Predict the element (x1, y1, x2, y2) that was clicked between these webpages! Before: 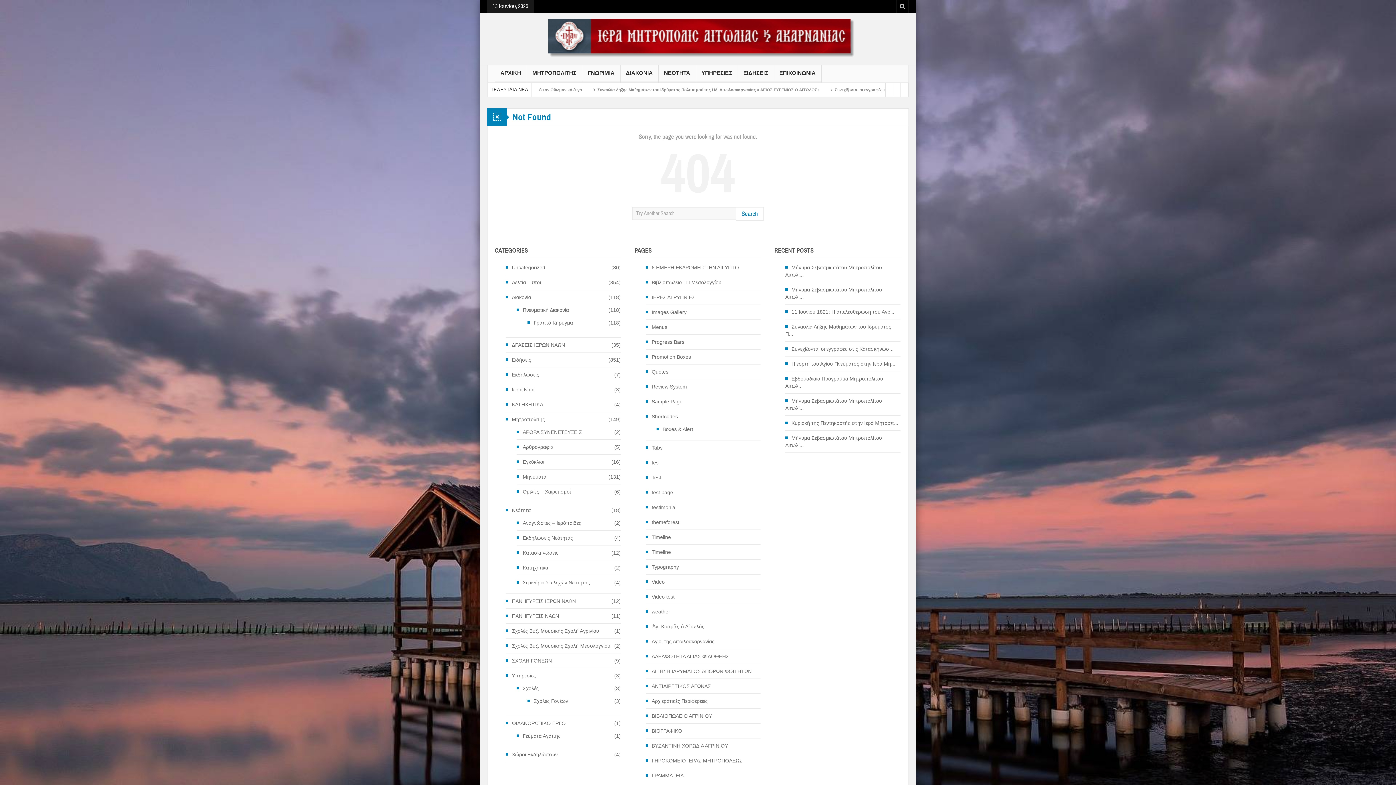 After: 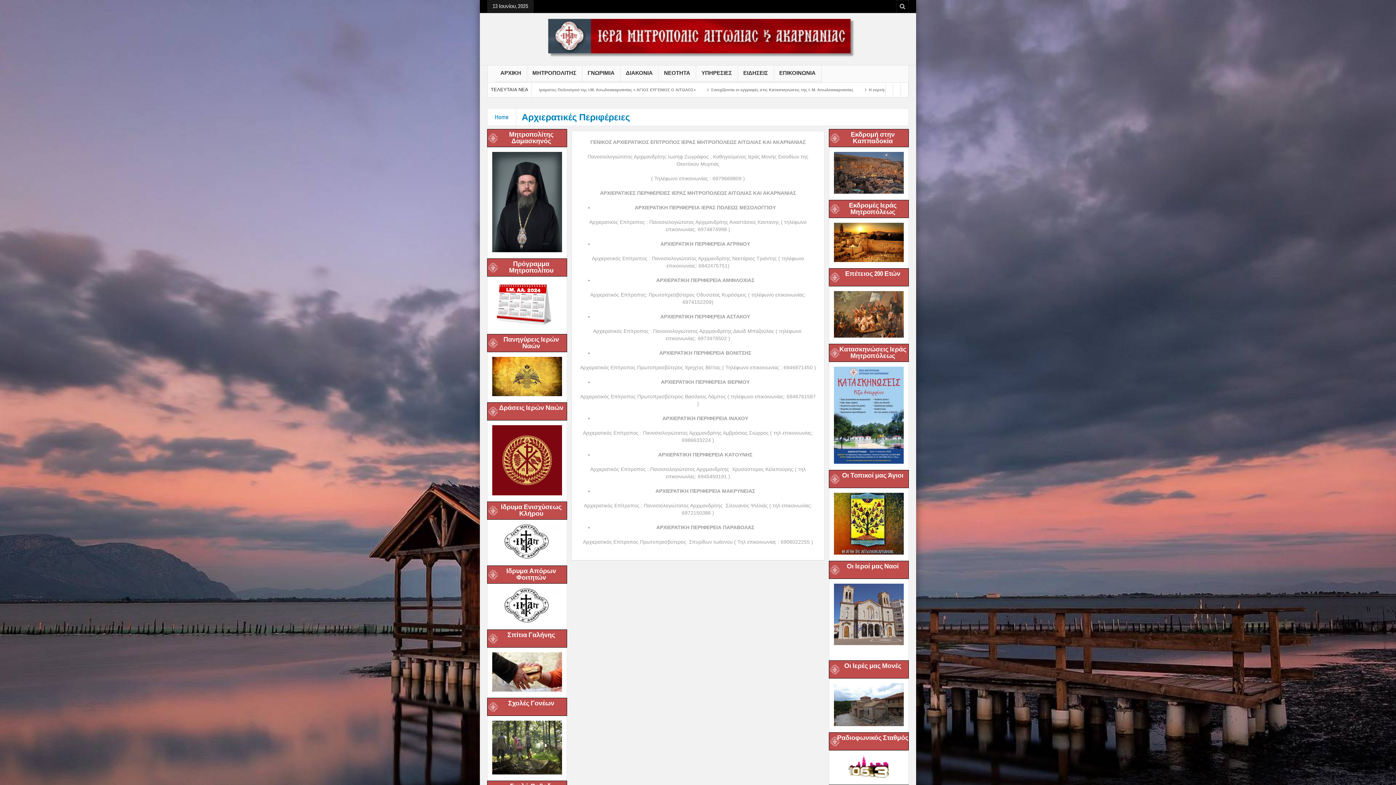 Action: bbox: (645, 697, 707, 705) label: Αρχιερατικές Περιφέρειες